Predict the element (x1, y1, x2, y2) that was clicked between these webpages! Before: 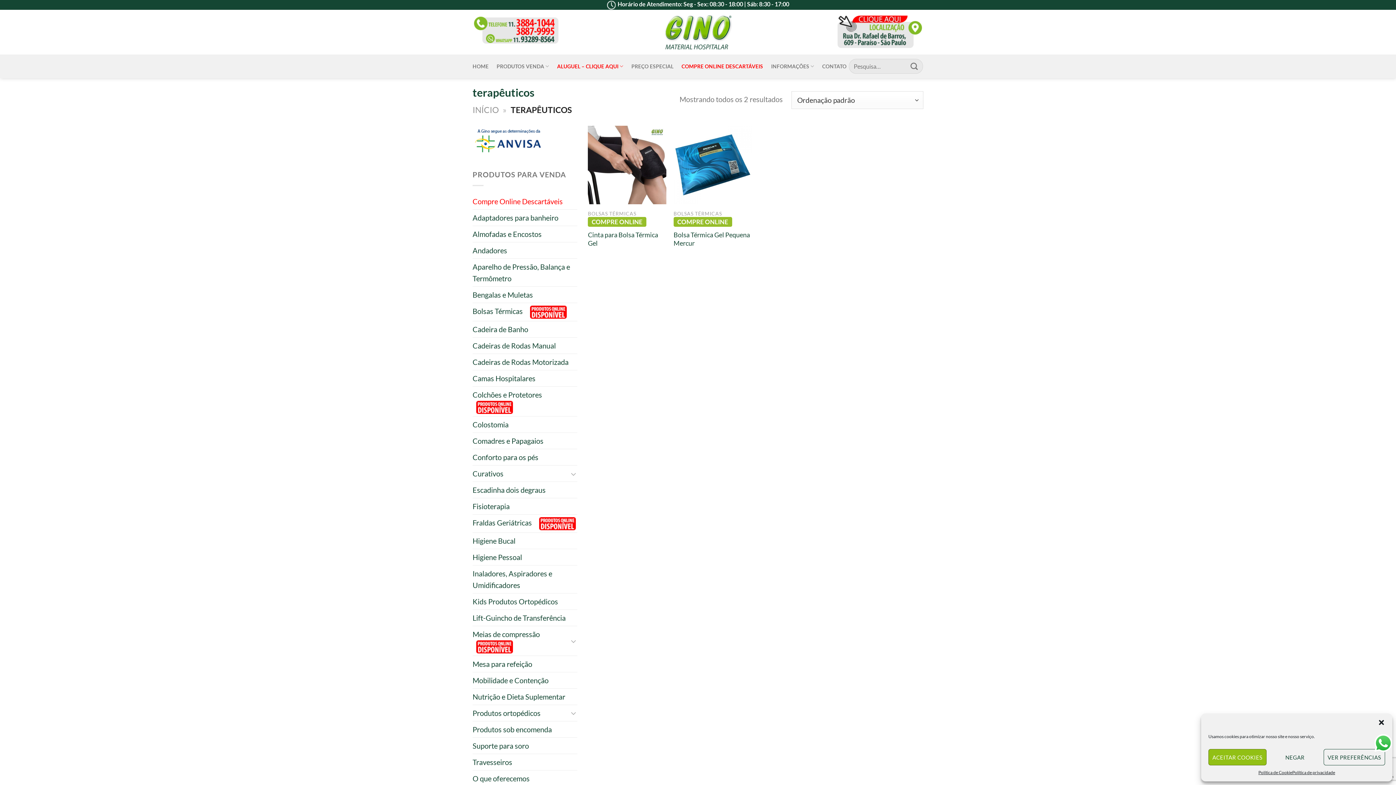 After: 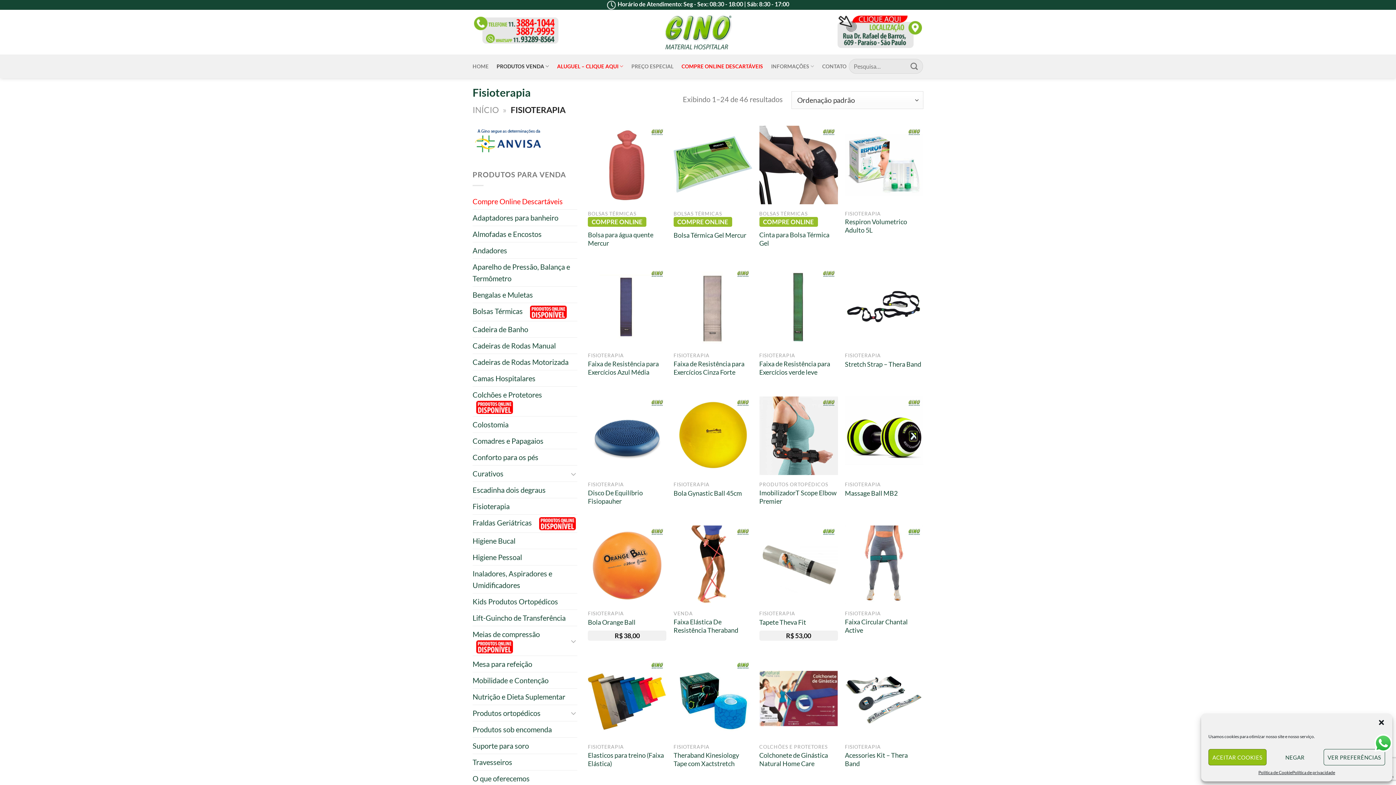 Action: bbox: (472, 498, 509, 514) label: Fisioterapia